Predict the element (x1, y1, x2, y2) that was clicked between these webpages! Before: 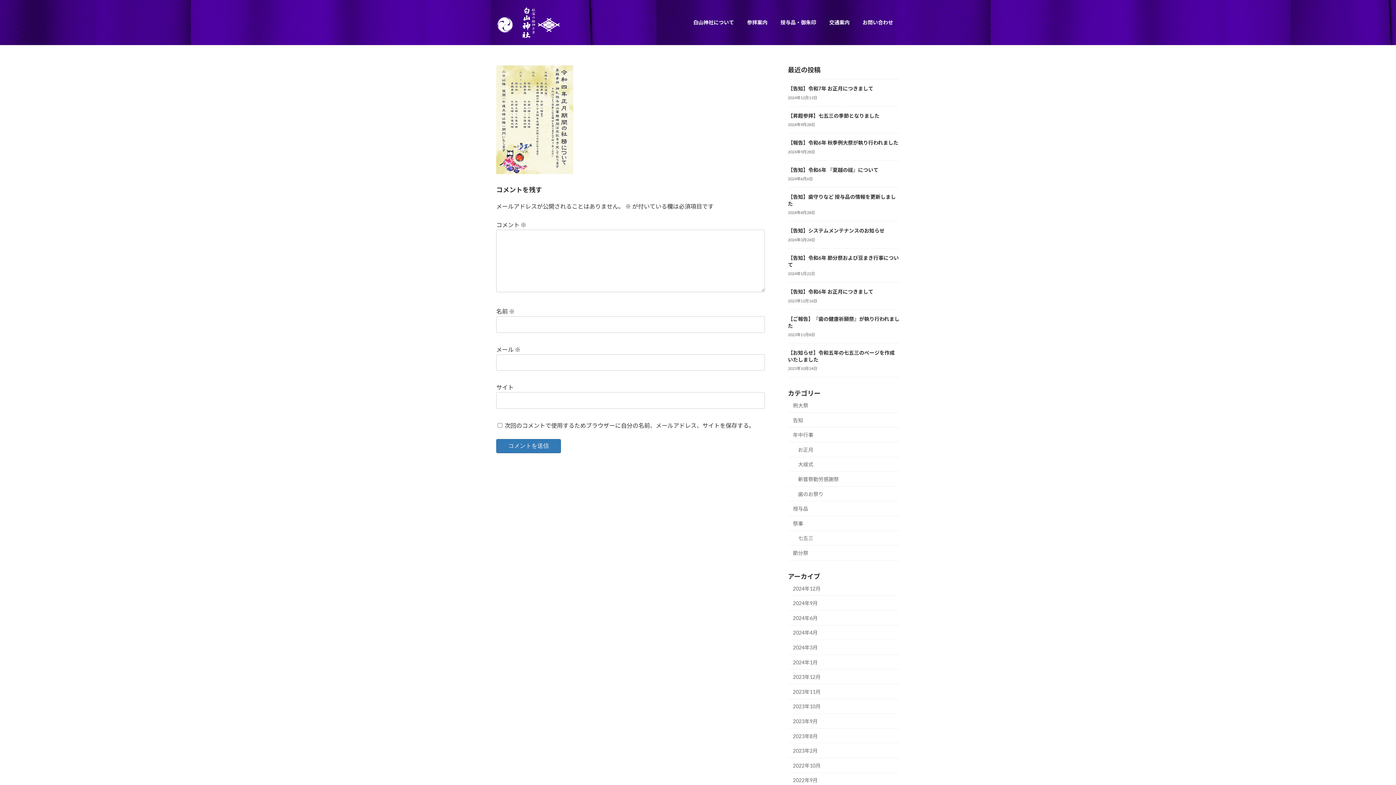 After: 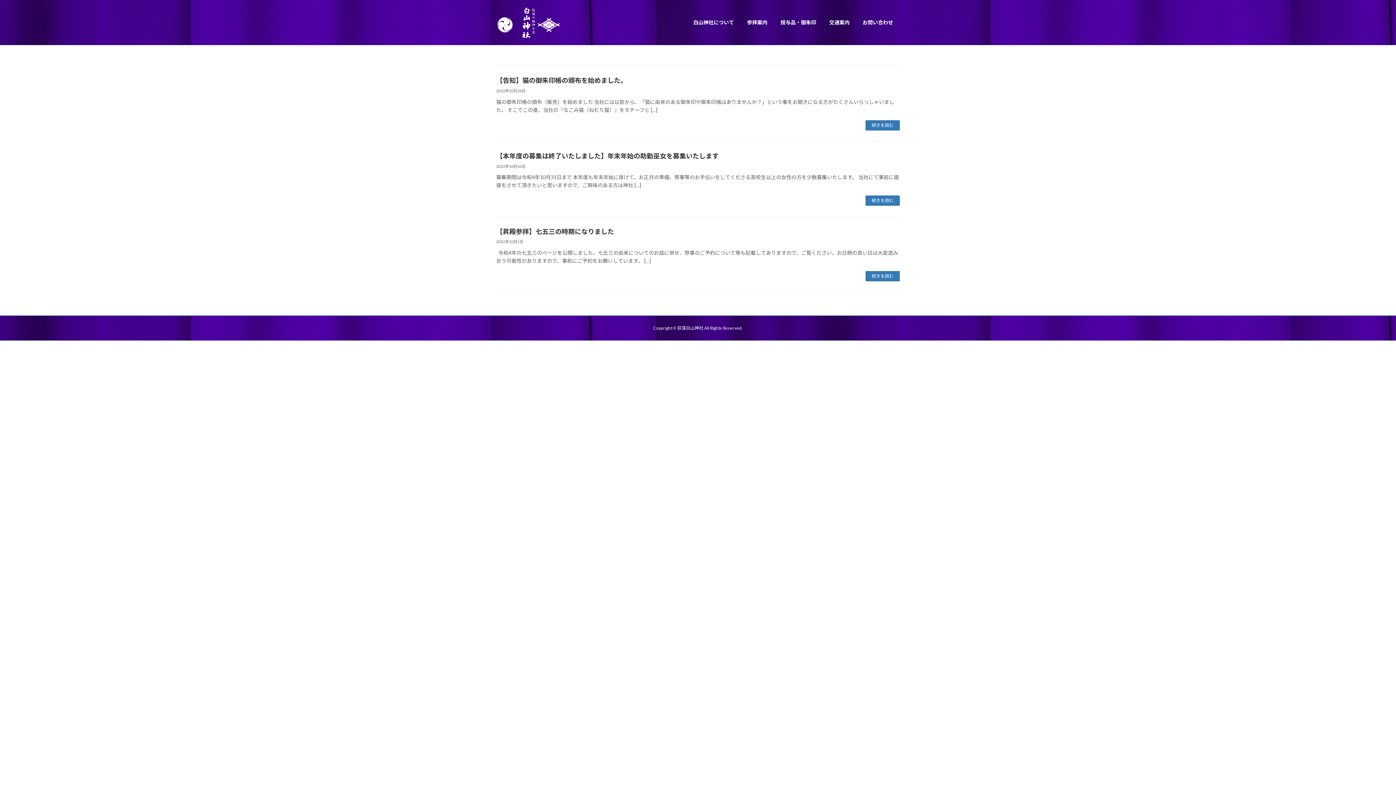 Action: label: 2022年10月 bbox: (788, 758, 900, 773)